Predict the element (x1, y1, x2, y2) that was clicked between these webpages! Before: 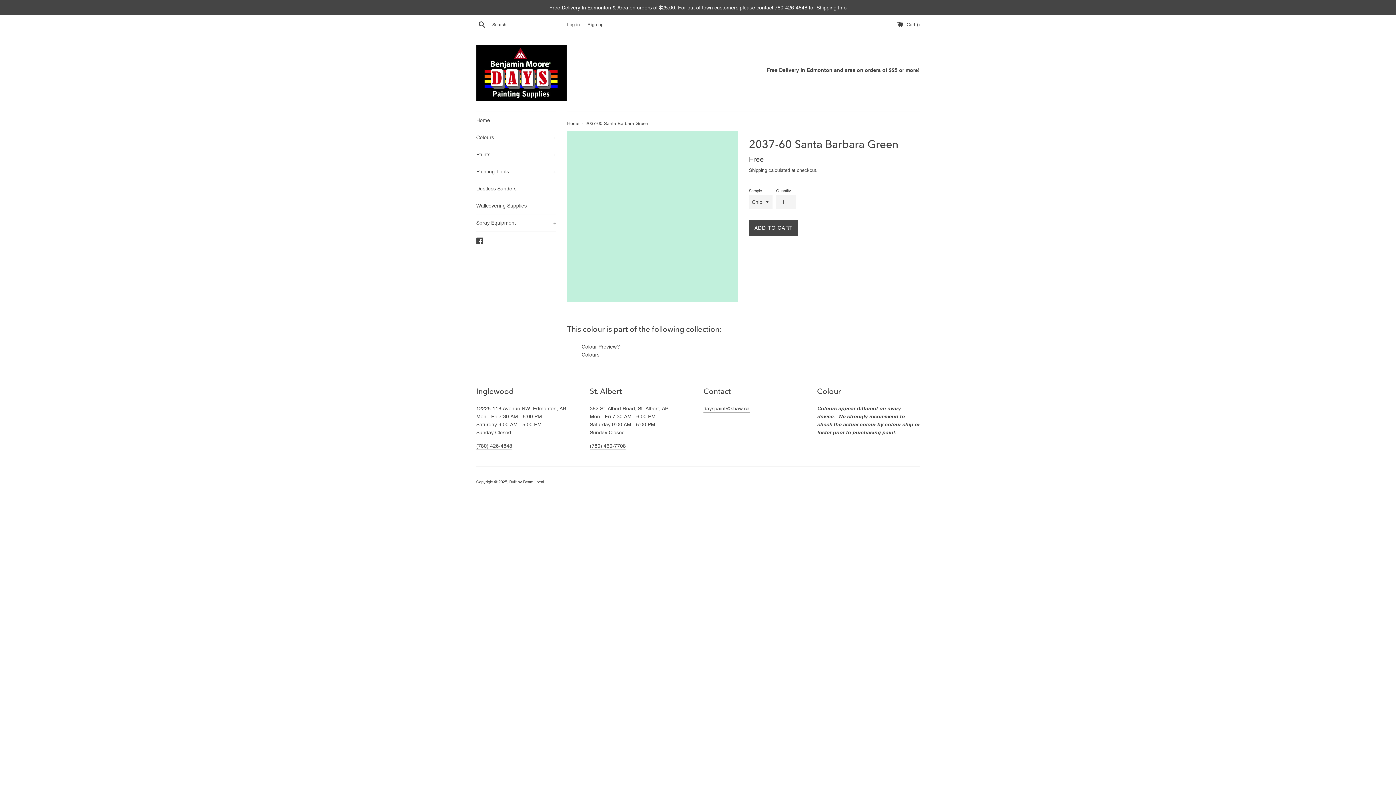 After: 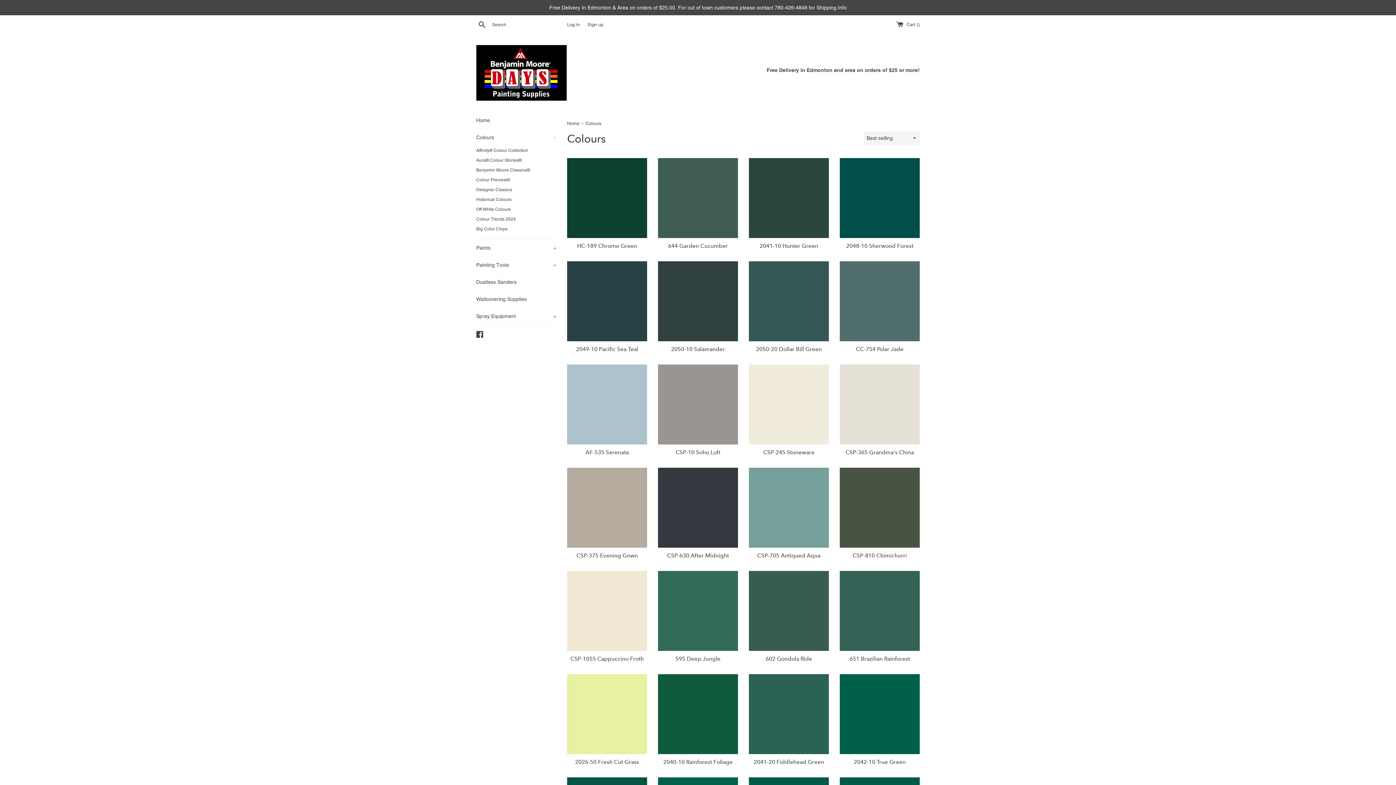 Action: bbox: (581, 351, 599, 357) label: Colours